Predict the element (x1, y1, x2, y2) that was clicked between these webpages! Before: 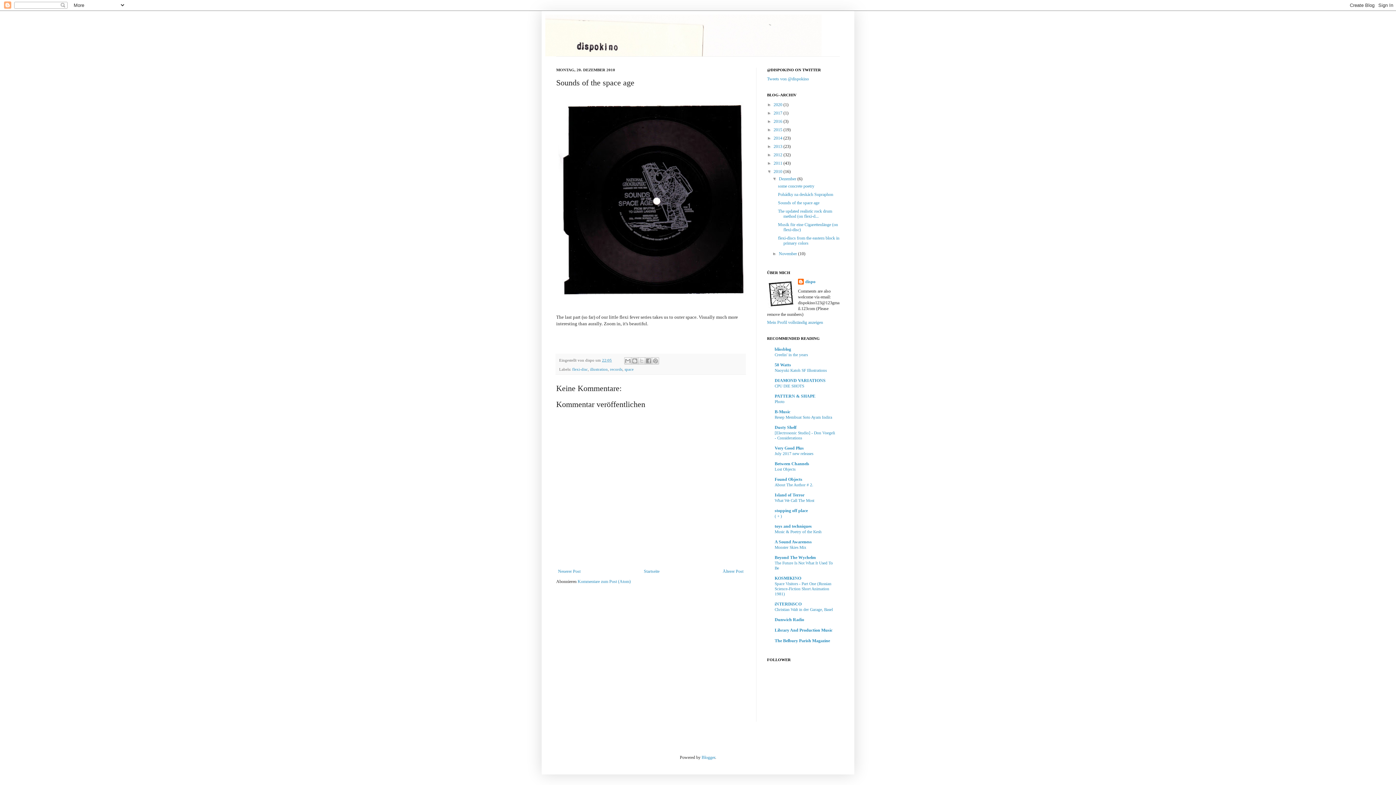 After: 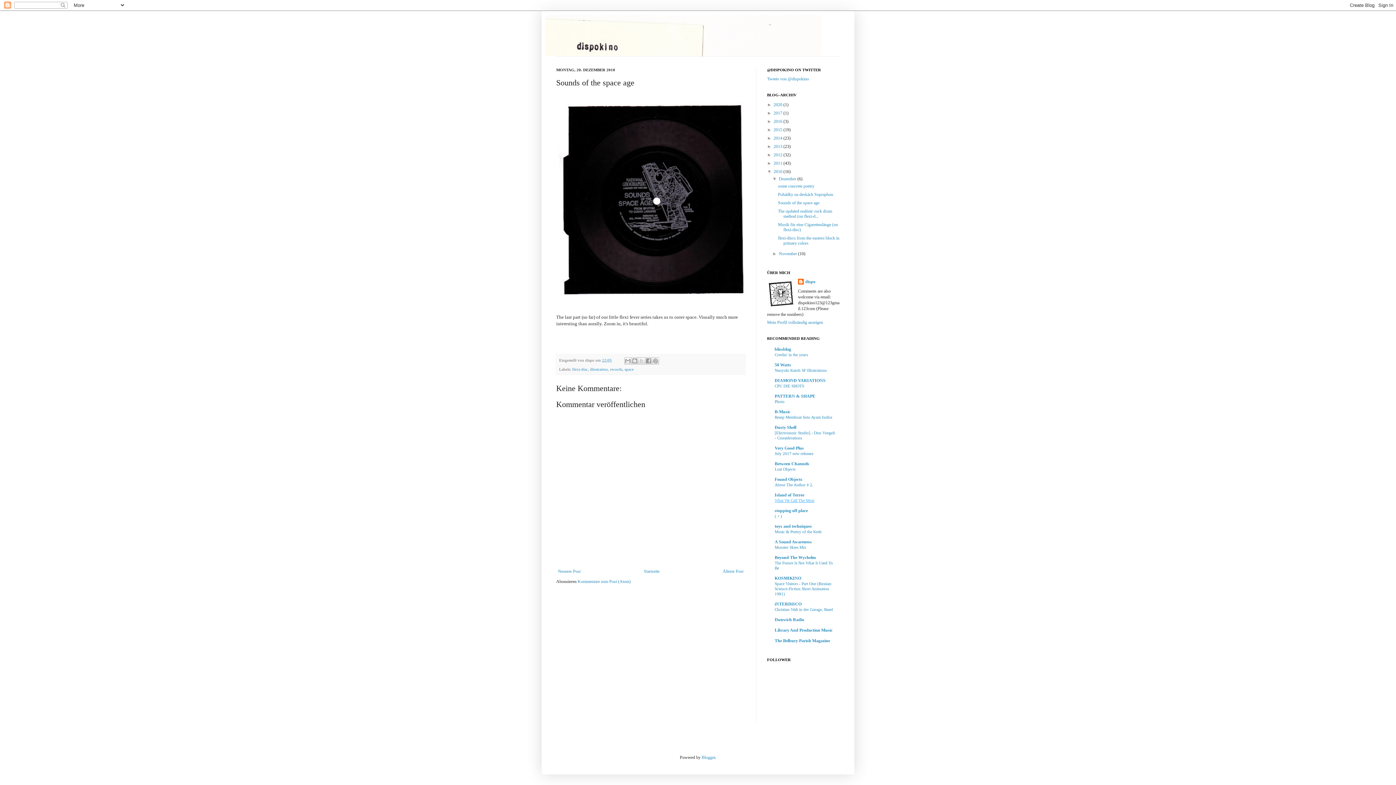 Action: label: What We Call The Most bbox: (774, 498, 814, 502)